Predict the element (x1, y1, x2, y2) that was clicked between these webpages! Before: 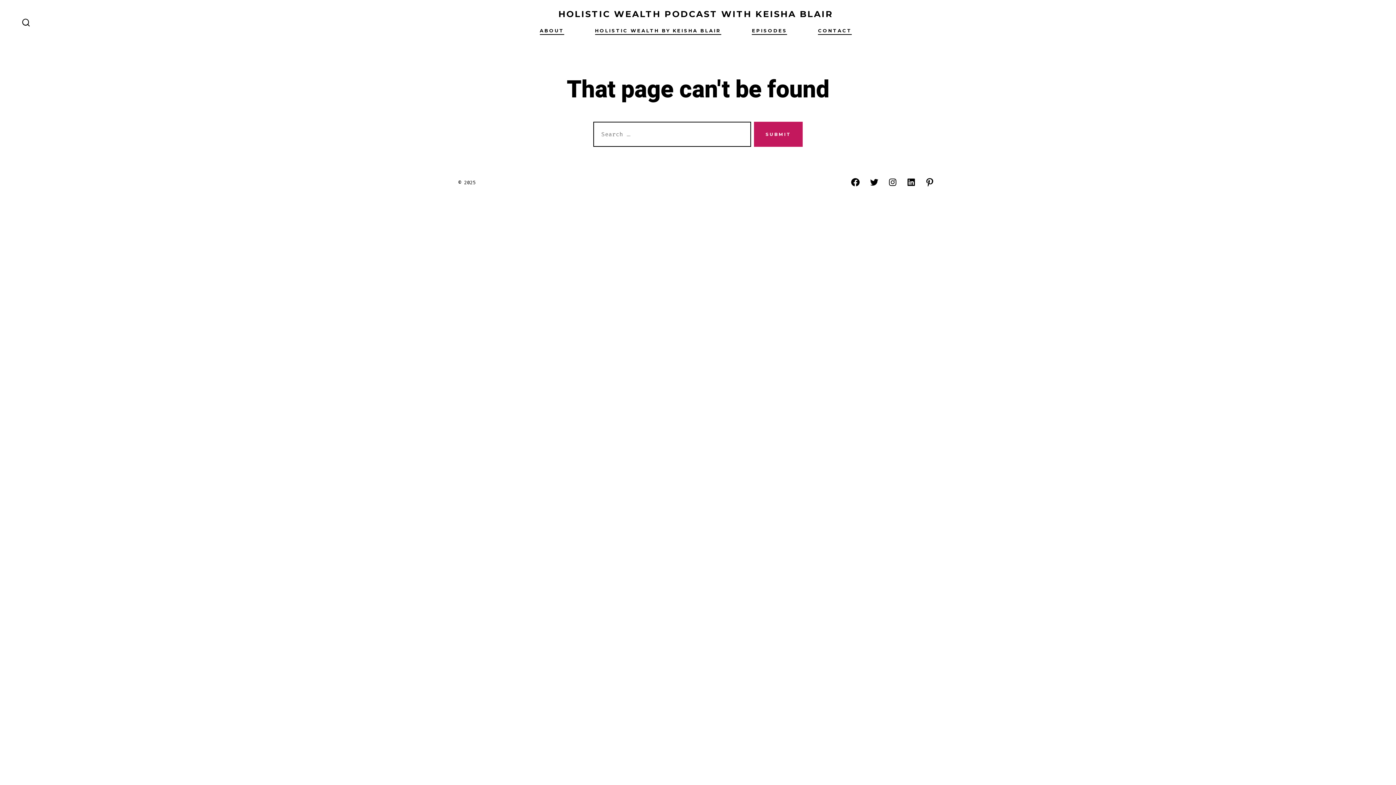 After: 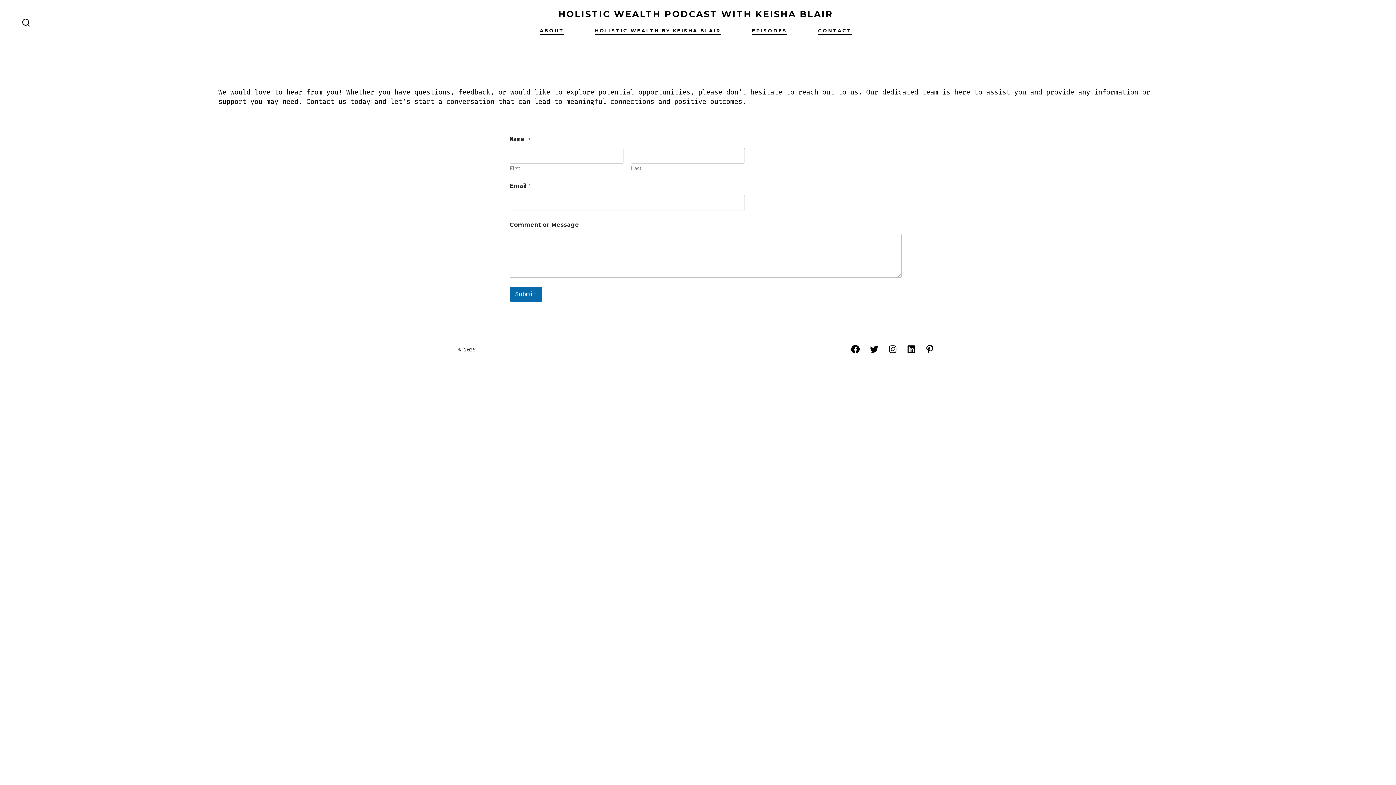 Action: label: CONTACT bbox: (818, 25, 852, 35)